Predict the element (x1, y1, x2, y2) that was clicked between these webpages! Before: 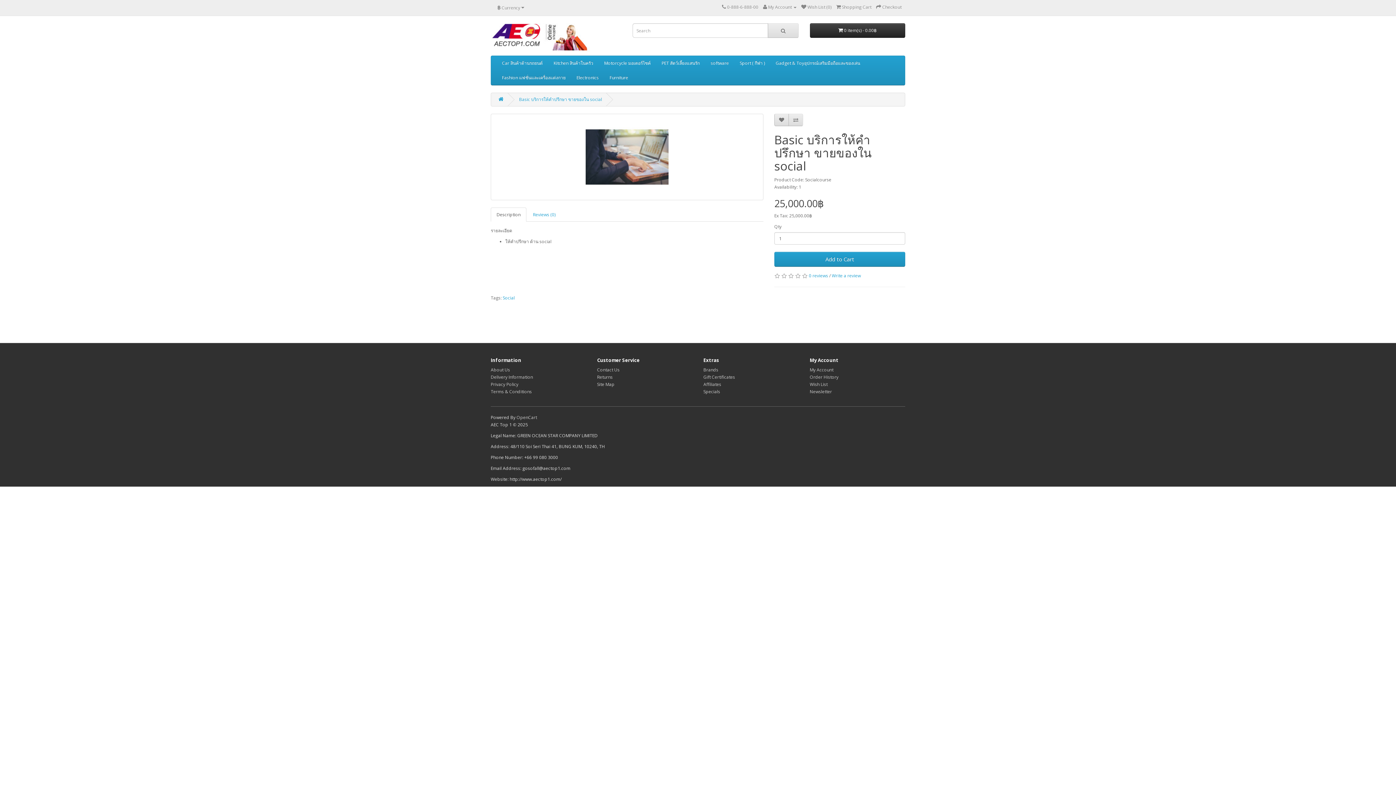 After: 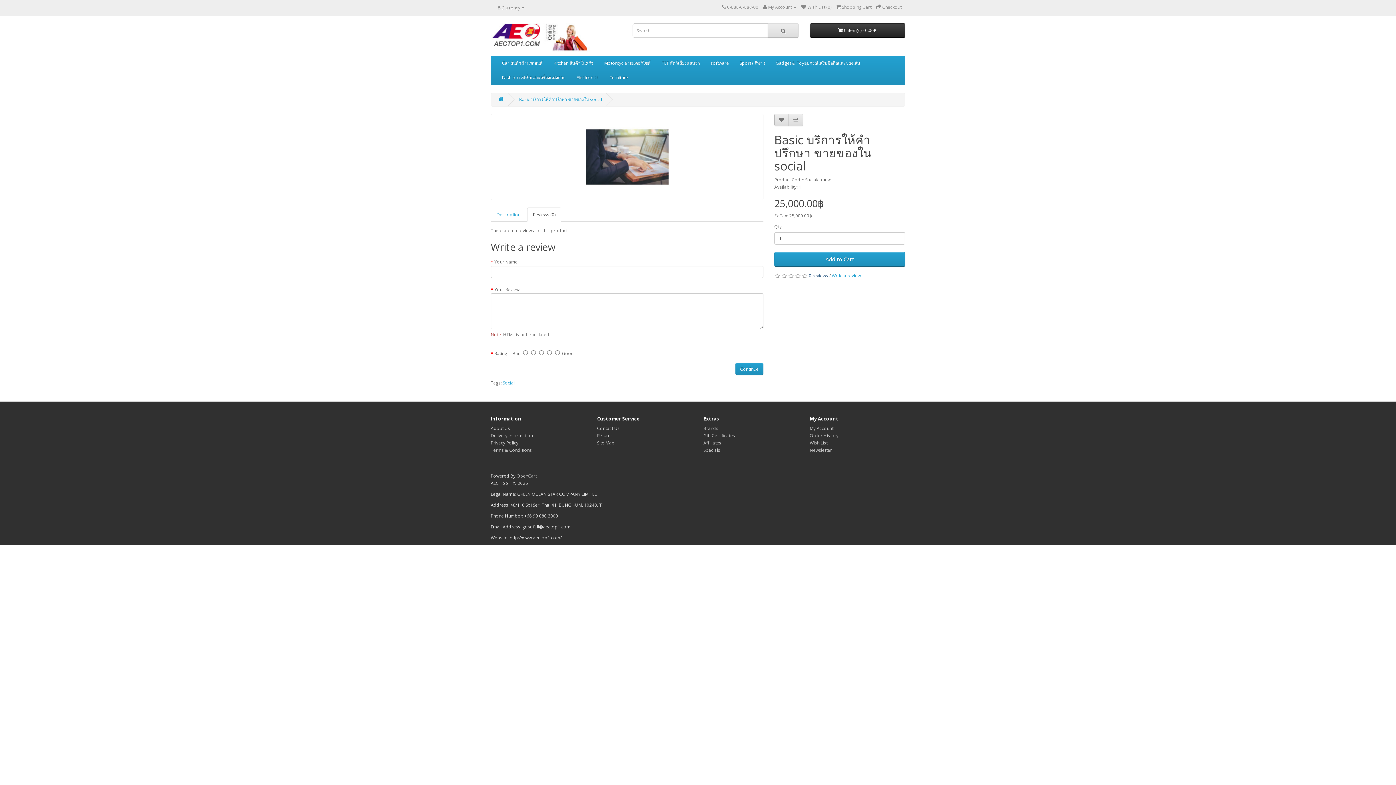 Action: label: 0 reviews bbox: (809, 272, 828, 278)